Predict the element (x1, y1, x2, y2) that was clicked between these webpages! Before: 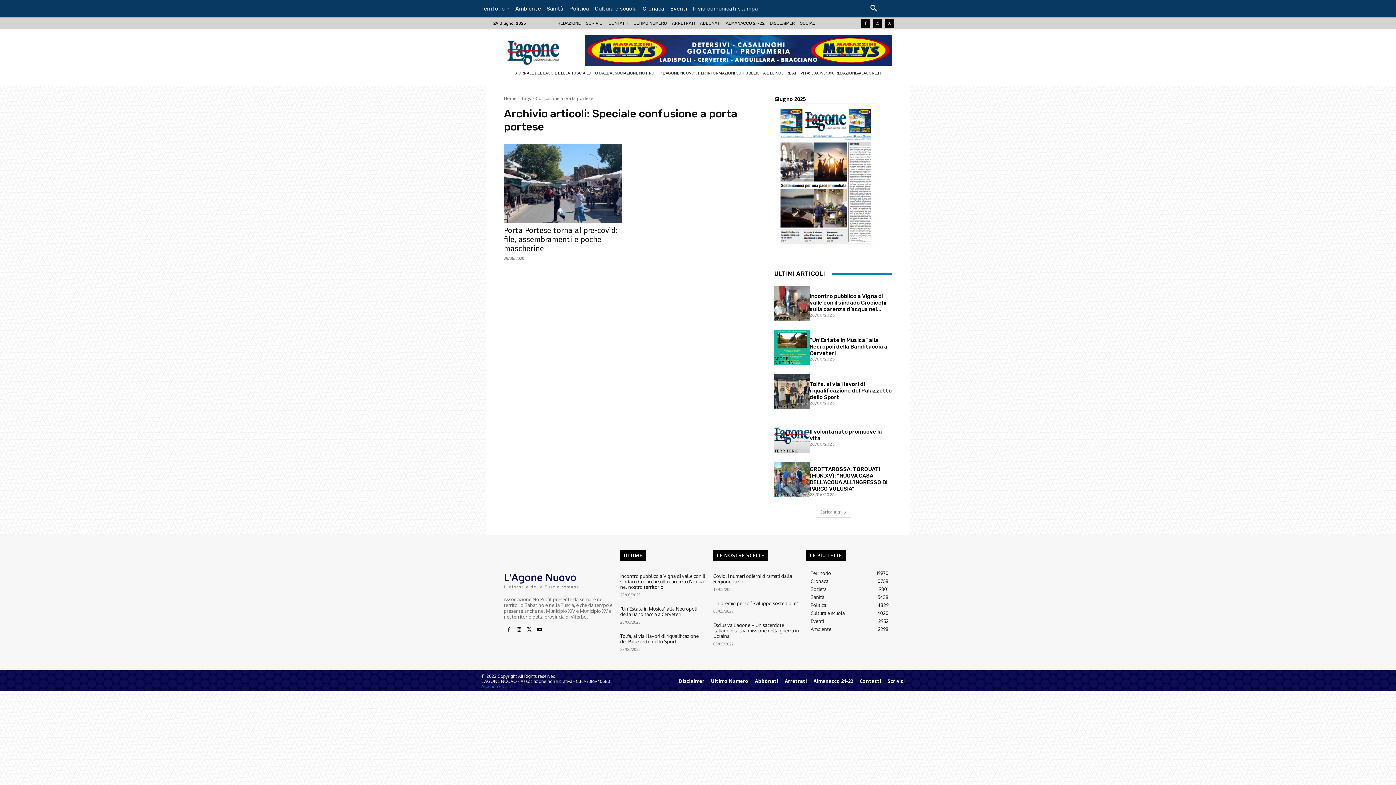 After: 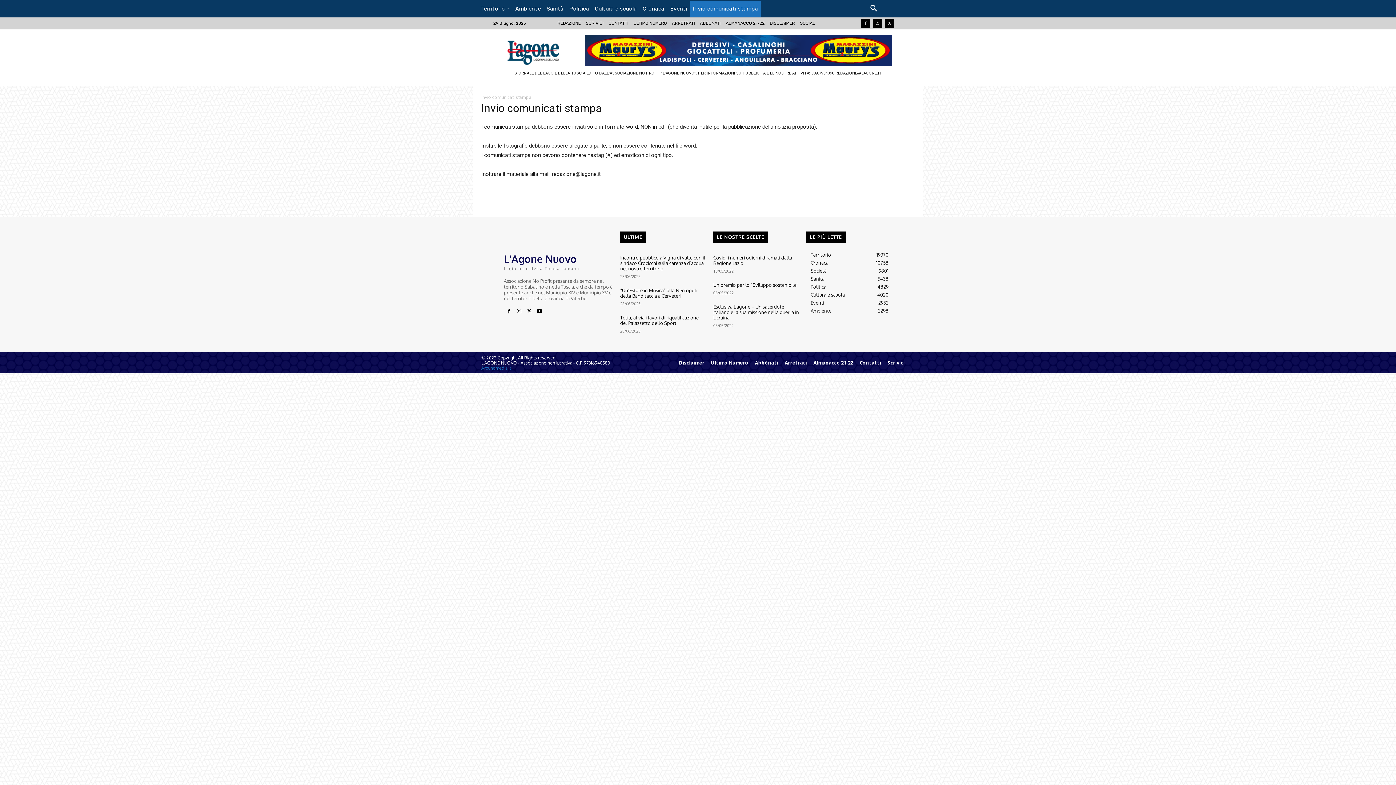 Action: label: Invio comunicati stampa bbox: (690, 0, 761, 16)